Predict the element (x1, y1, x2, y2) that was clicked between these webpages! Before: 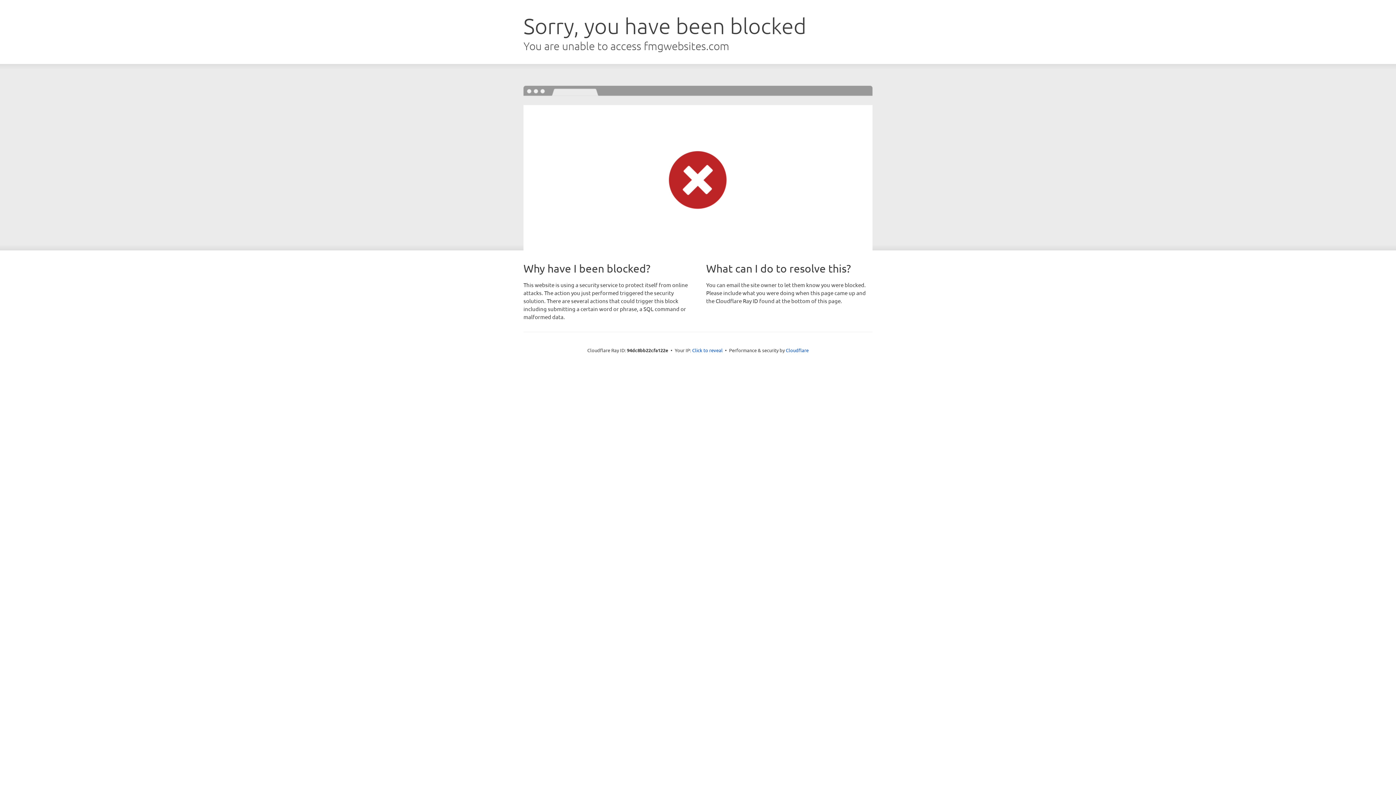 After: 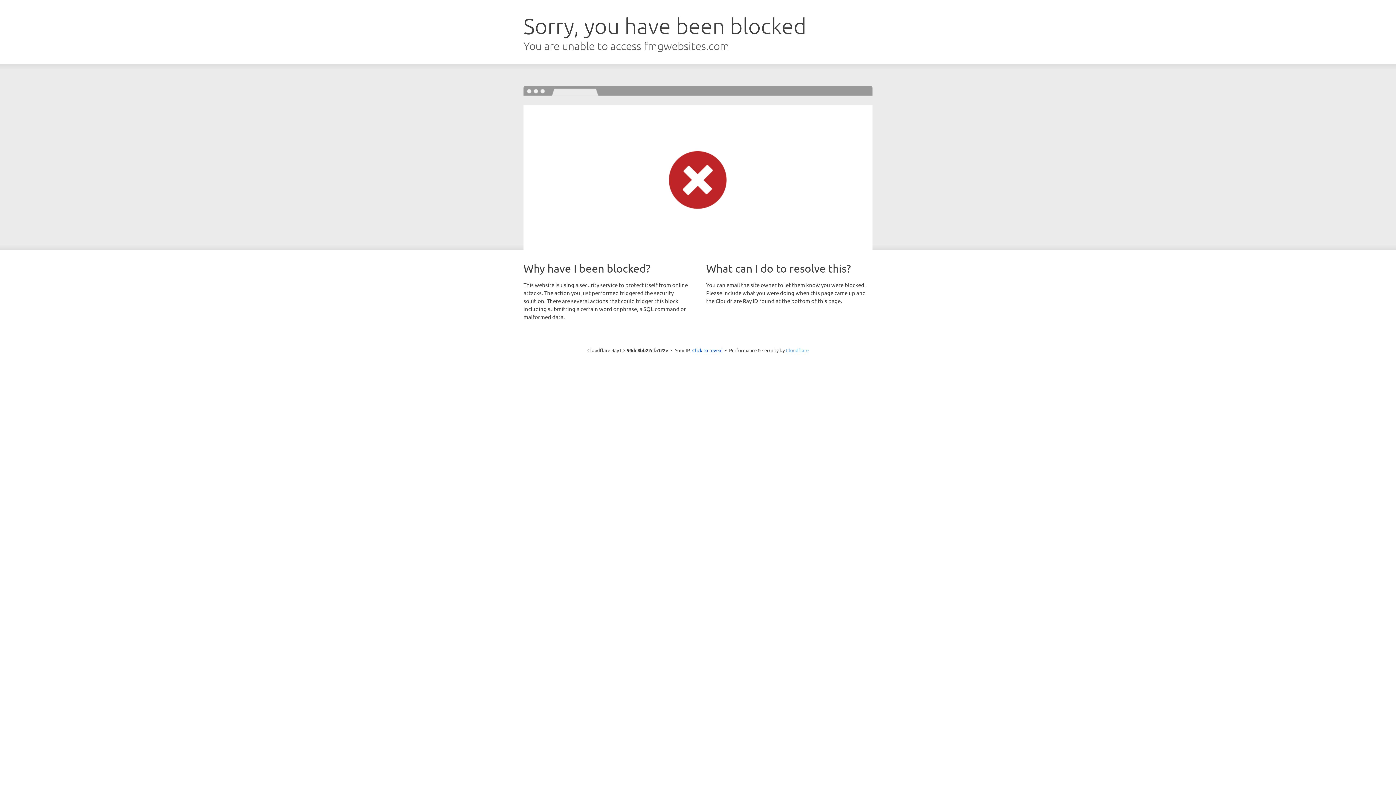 Action: label: Cloudflare bbox: (786, 347, 808, 353)